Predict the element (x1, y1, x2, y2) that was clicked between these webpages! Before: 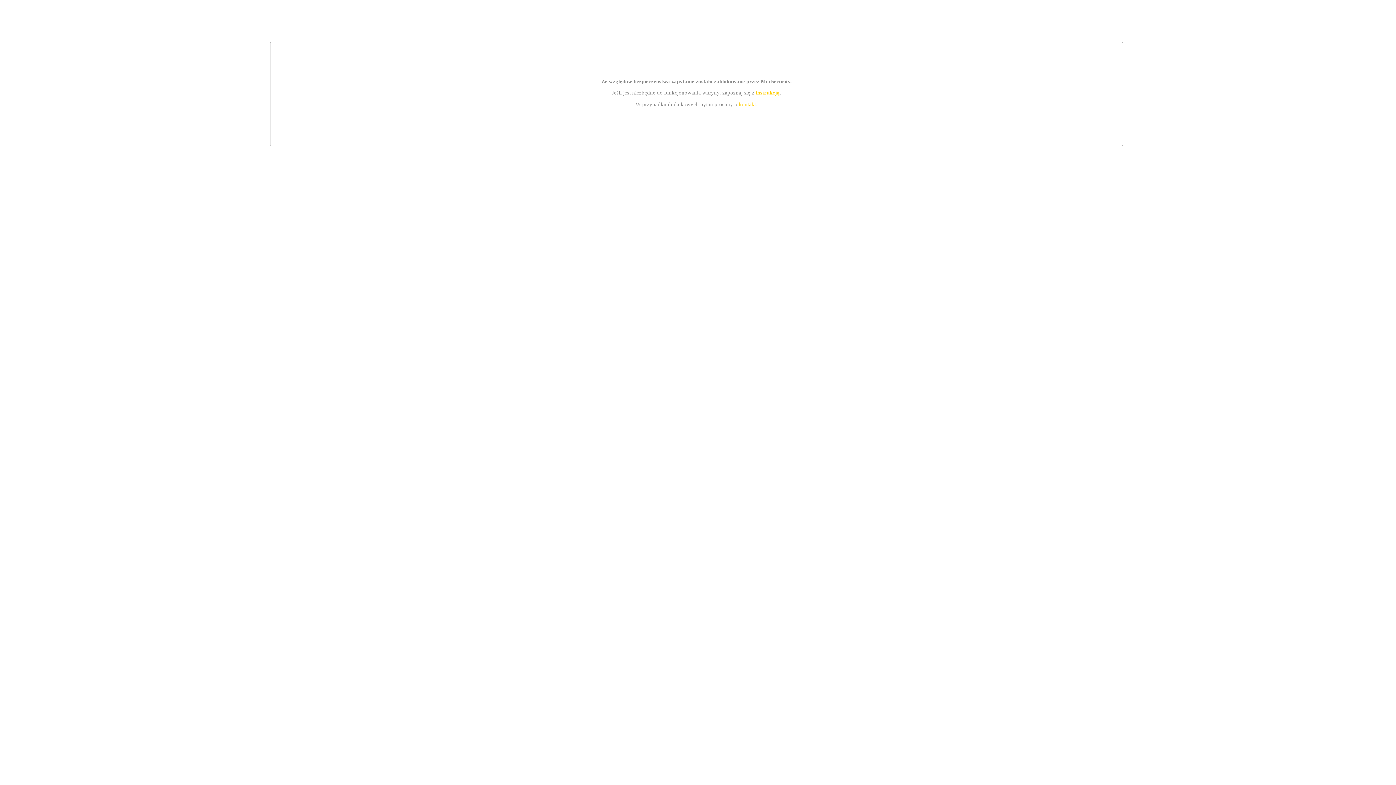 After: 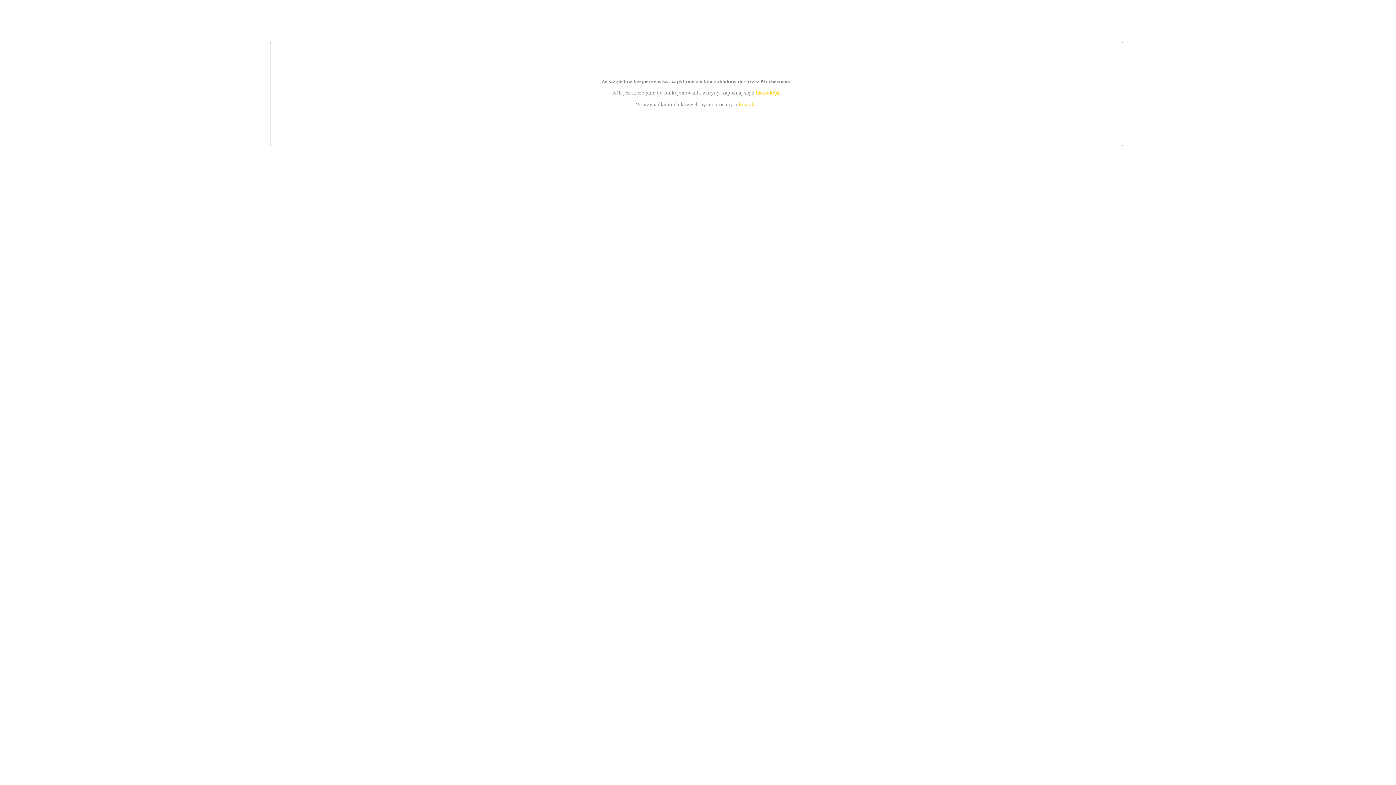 Action: bbox: (739, 101, 756, 107) label: kontakt